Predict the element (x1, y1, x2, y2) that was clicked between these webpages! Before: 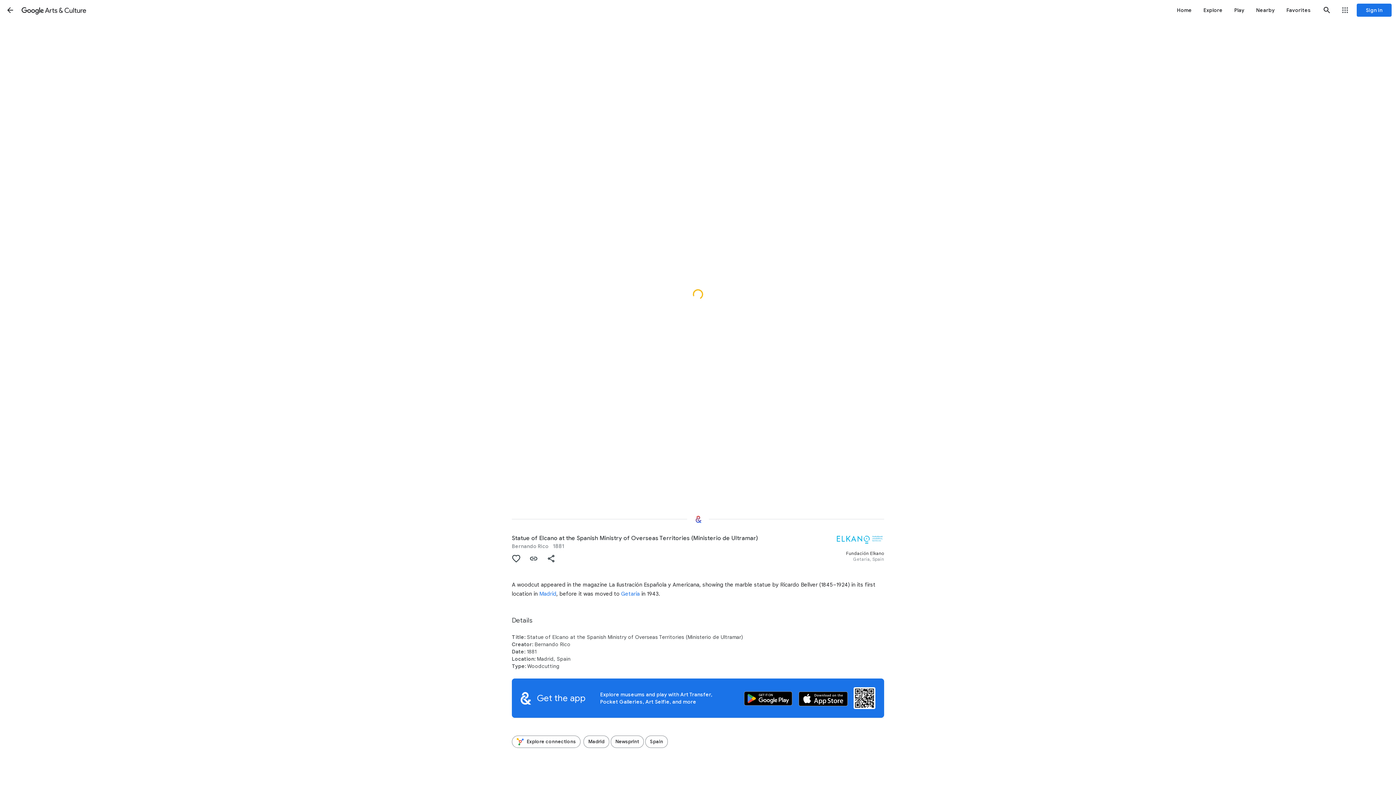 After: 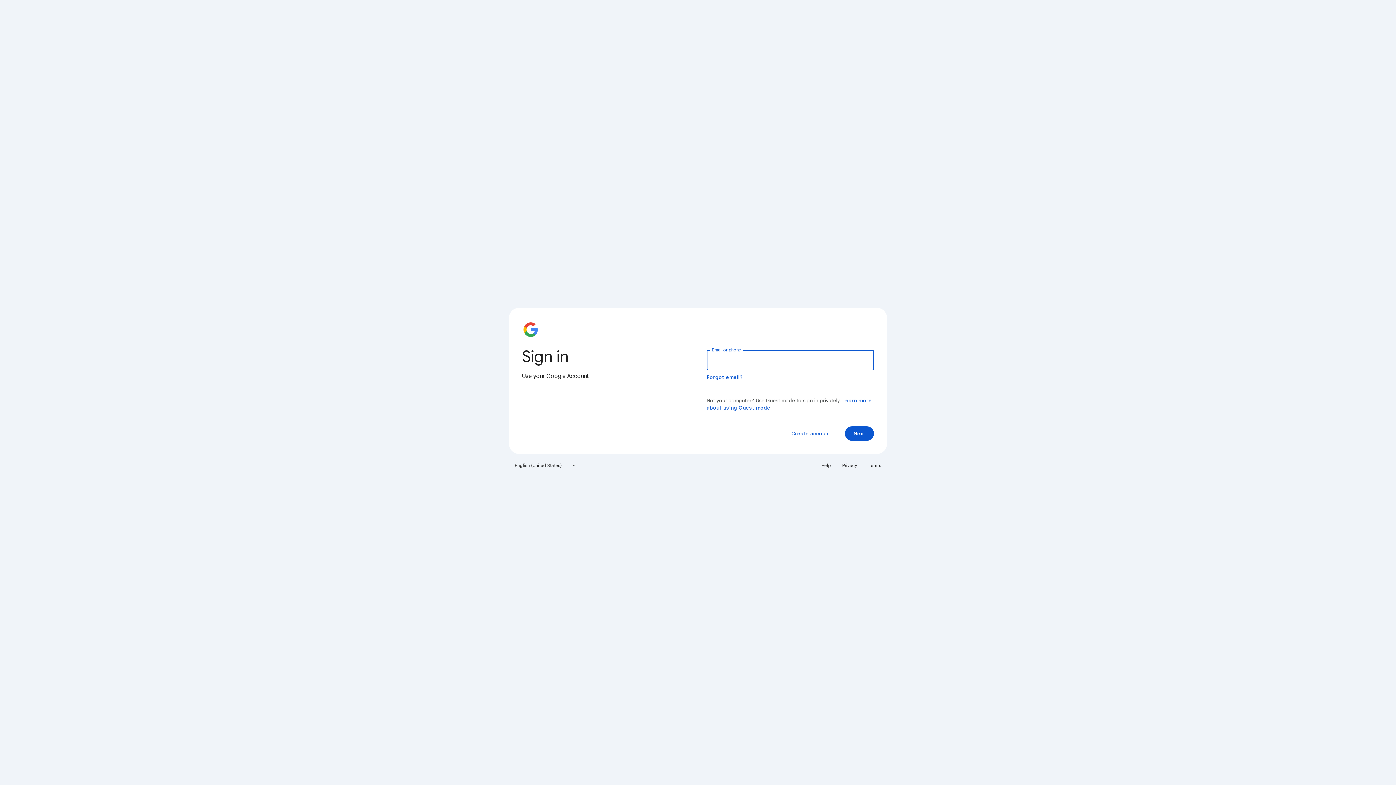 Action: label: Sign in bbox: (1357, 3, 1392, 16)